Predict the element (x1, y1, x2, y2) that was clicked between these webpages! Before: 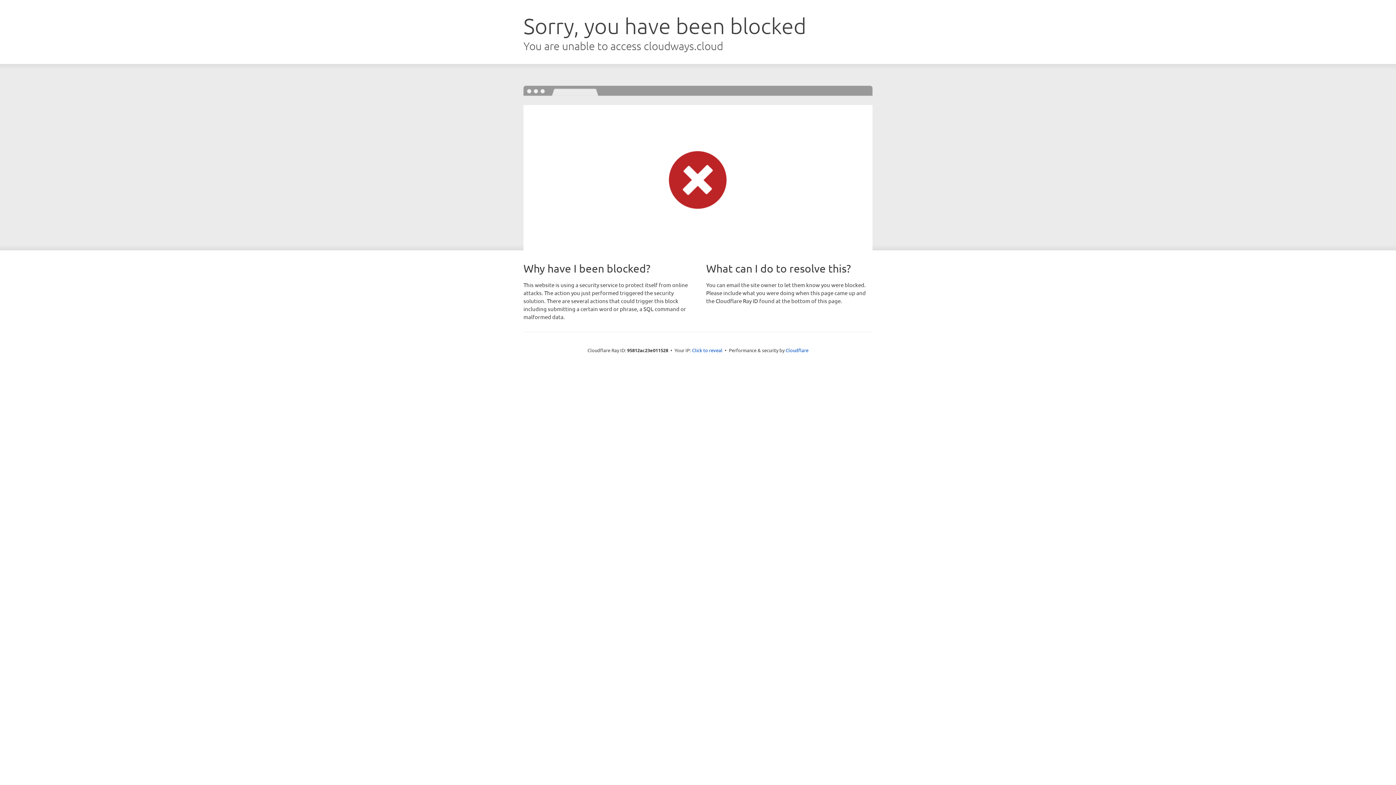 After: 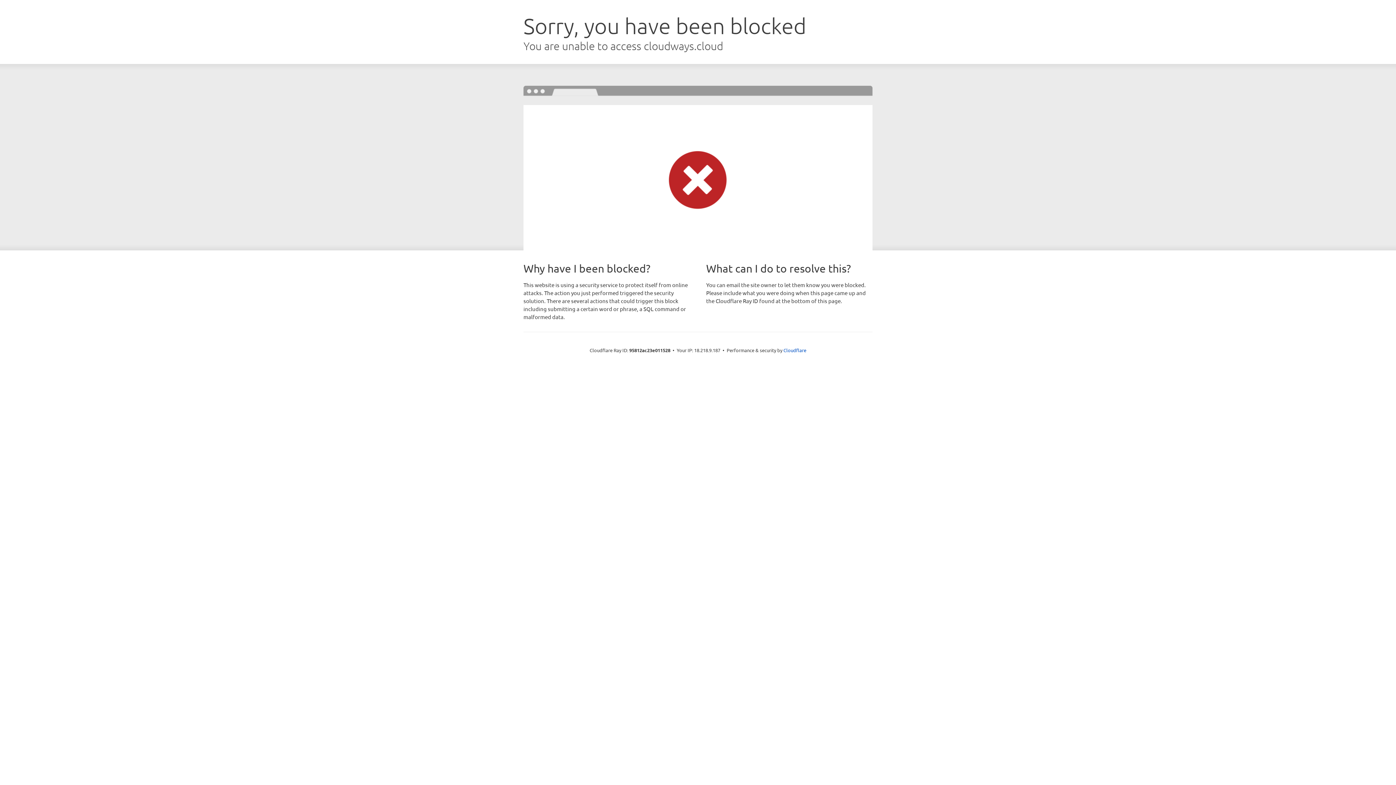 Action: bbox: (692, 346, 722, 353) label: Click to reveal